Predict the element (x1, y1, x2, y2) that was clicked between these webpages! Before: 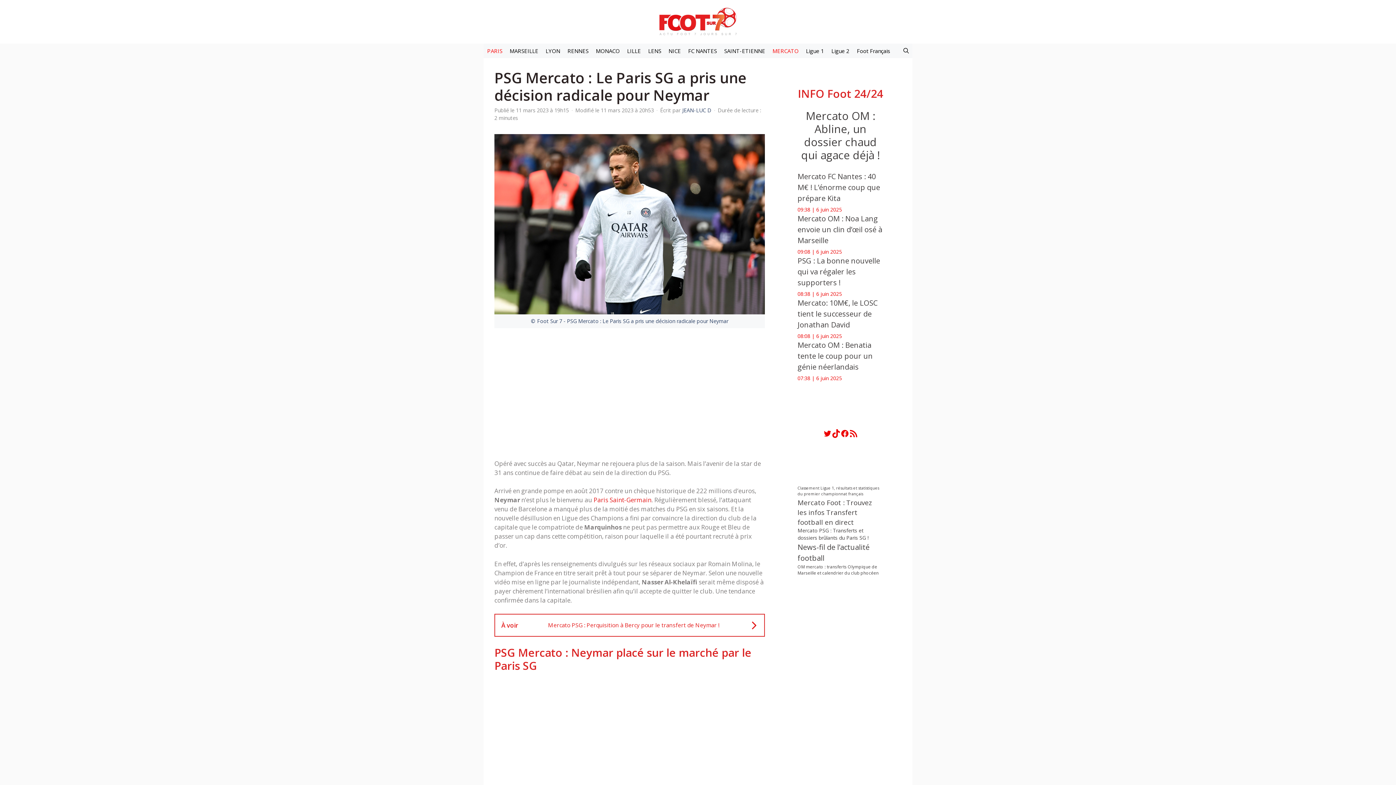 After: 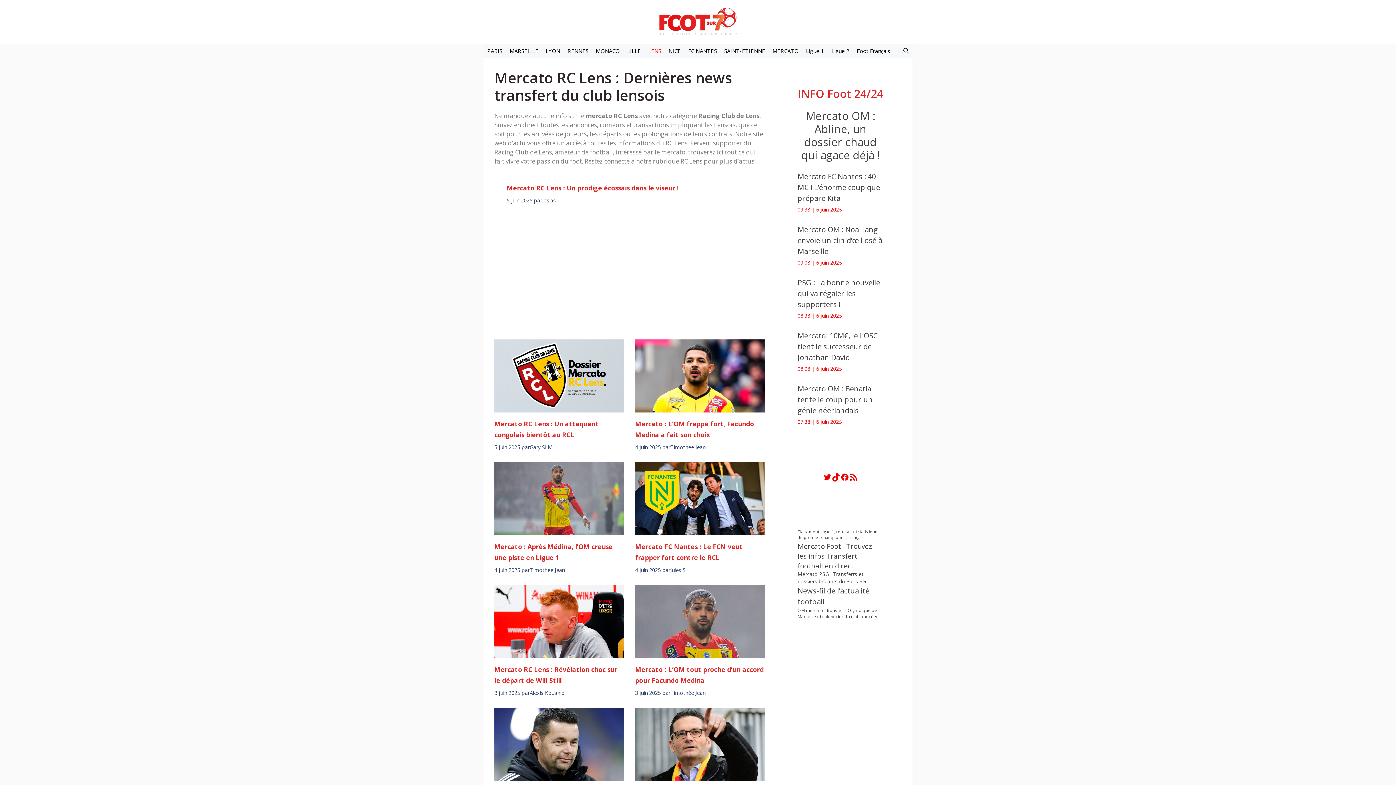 Action: bbox: (644, 43, 665, 58) label: LENS